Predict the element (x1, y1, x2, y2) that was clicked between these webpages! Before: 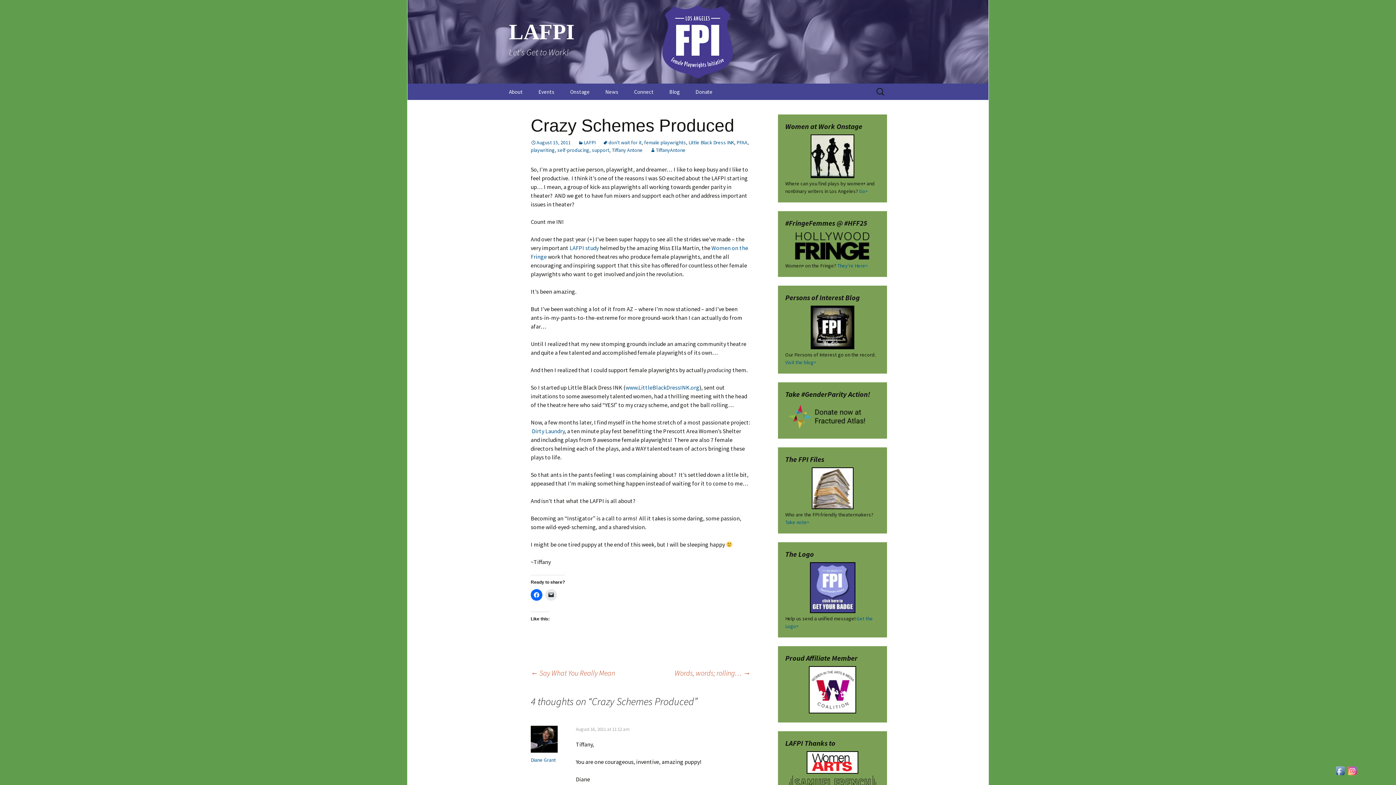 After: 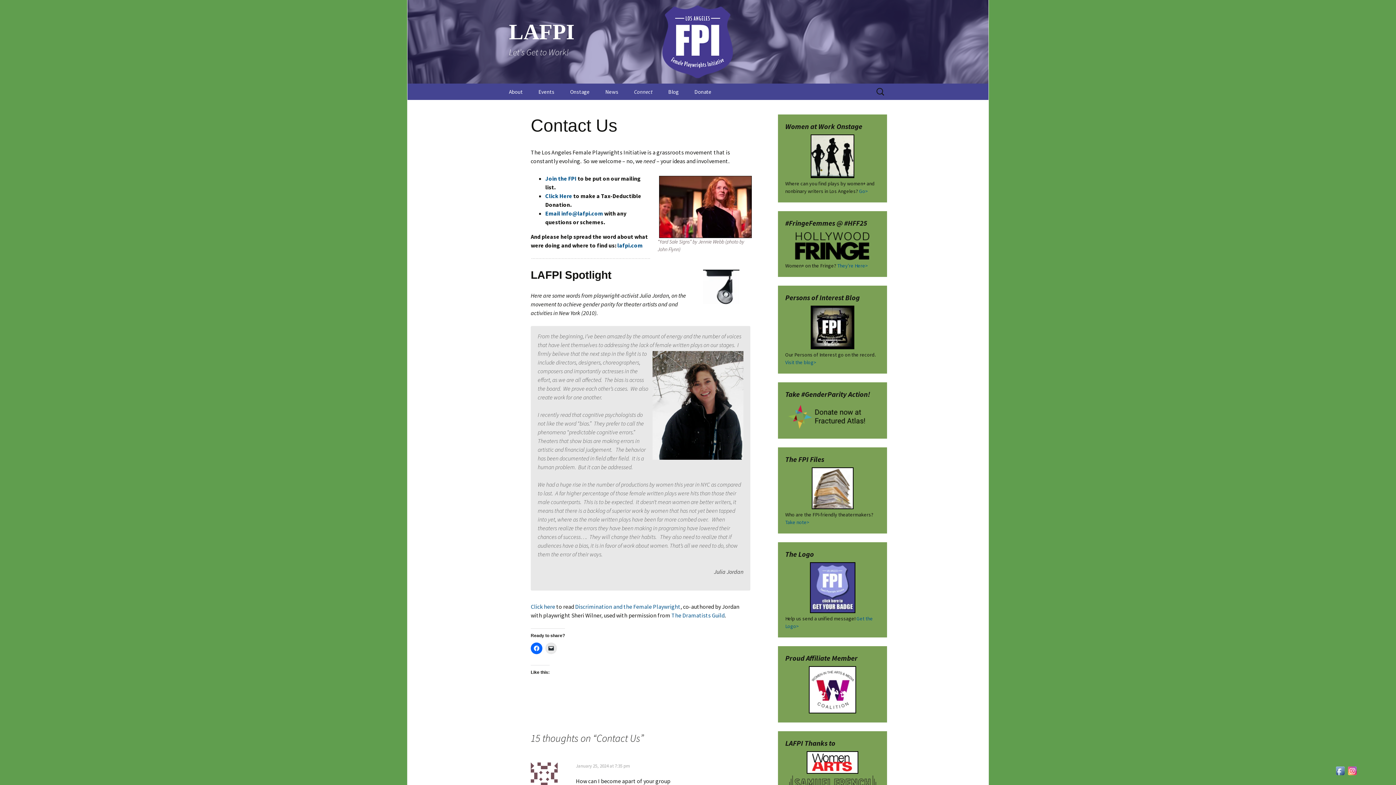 Action: bbox: (626, 83, 661, 100) label: Connect